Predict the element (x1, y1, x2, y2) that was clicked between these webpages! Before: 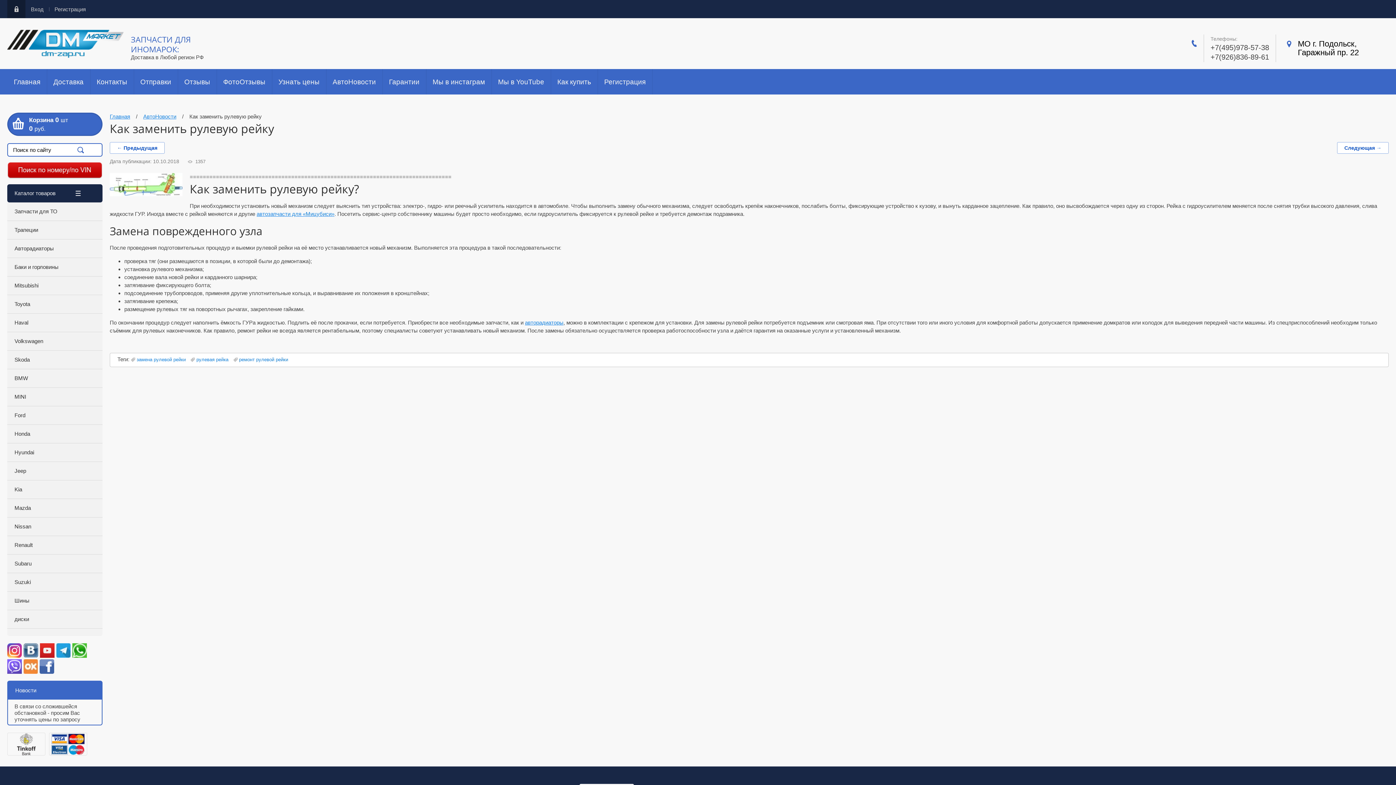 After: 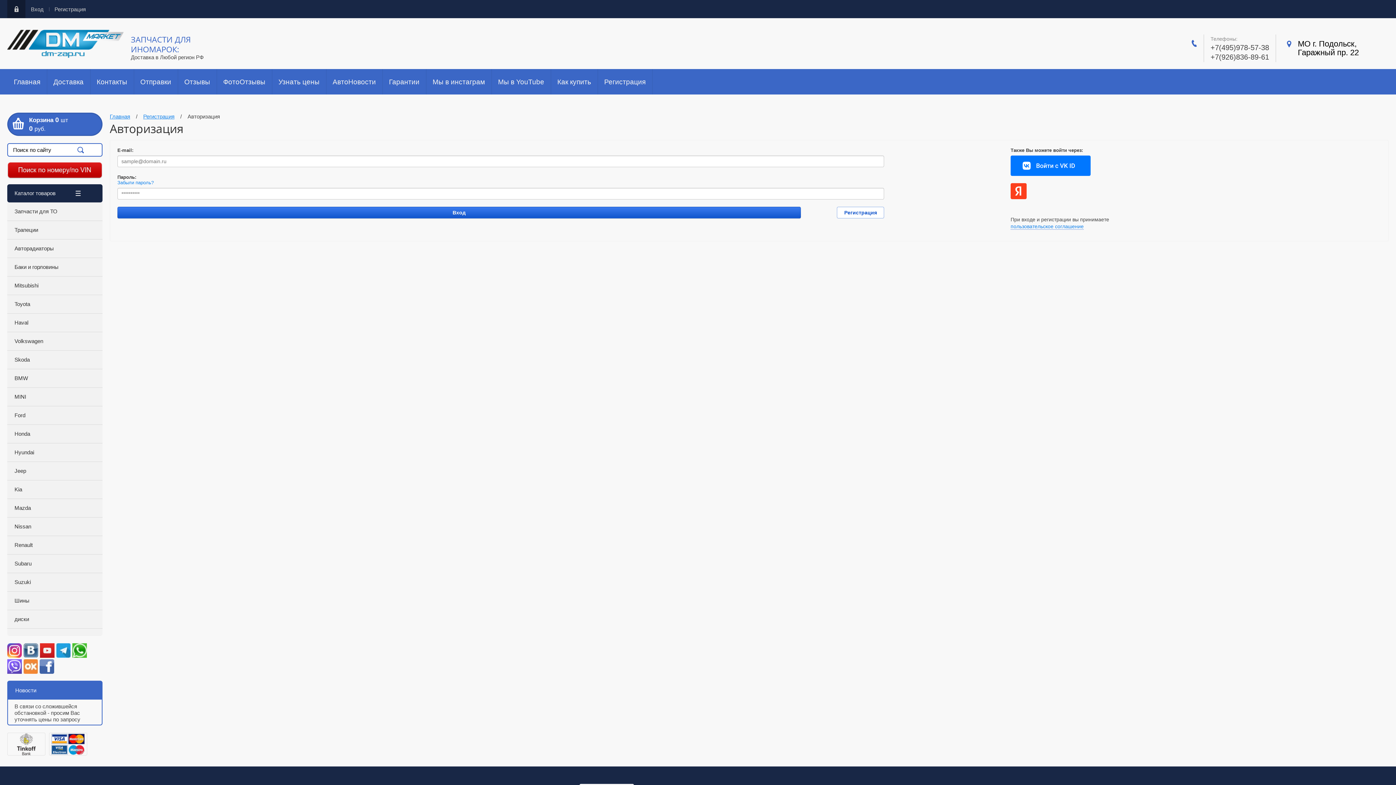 Action: bbox: (597, 69, 652, 94) label: Регистрация